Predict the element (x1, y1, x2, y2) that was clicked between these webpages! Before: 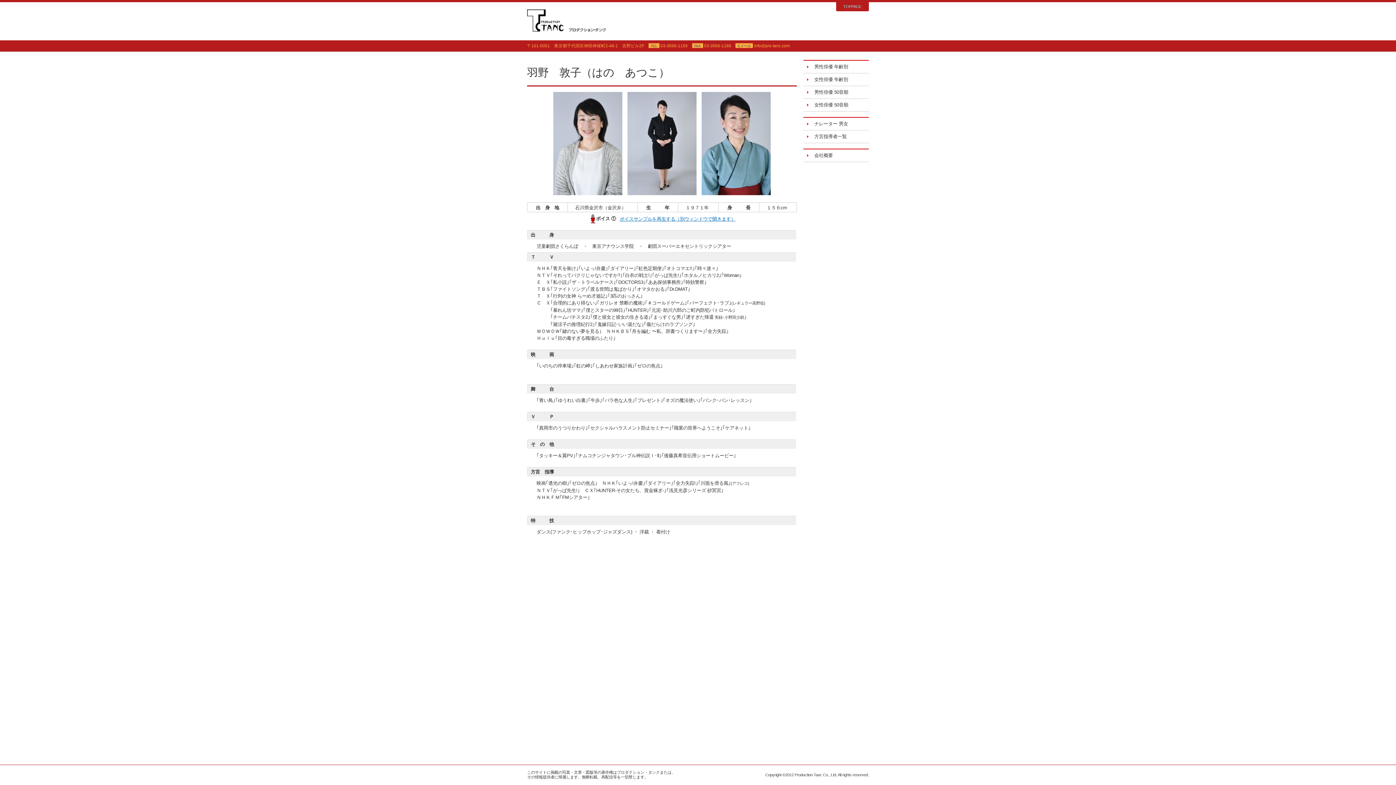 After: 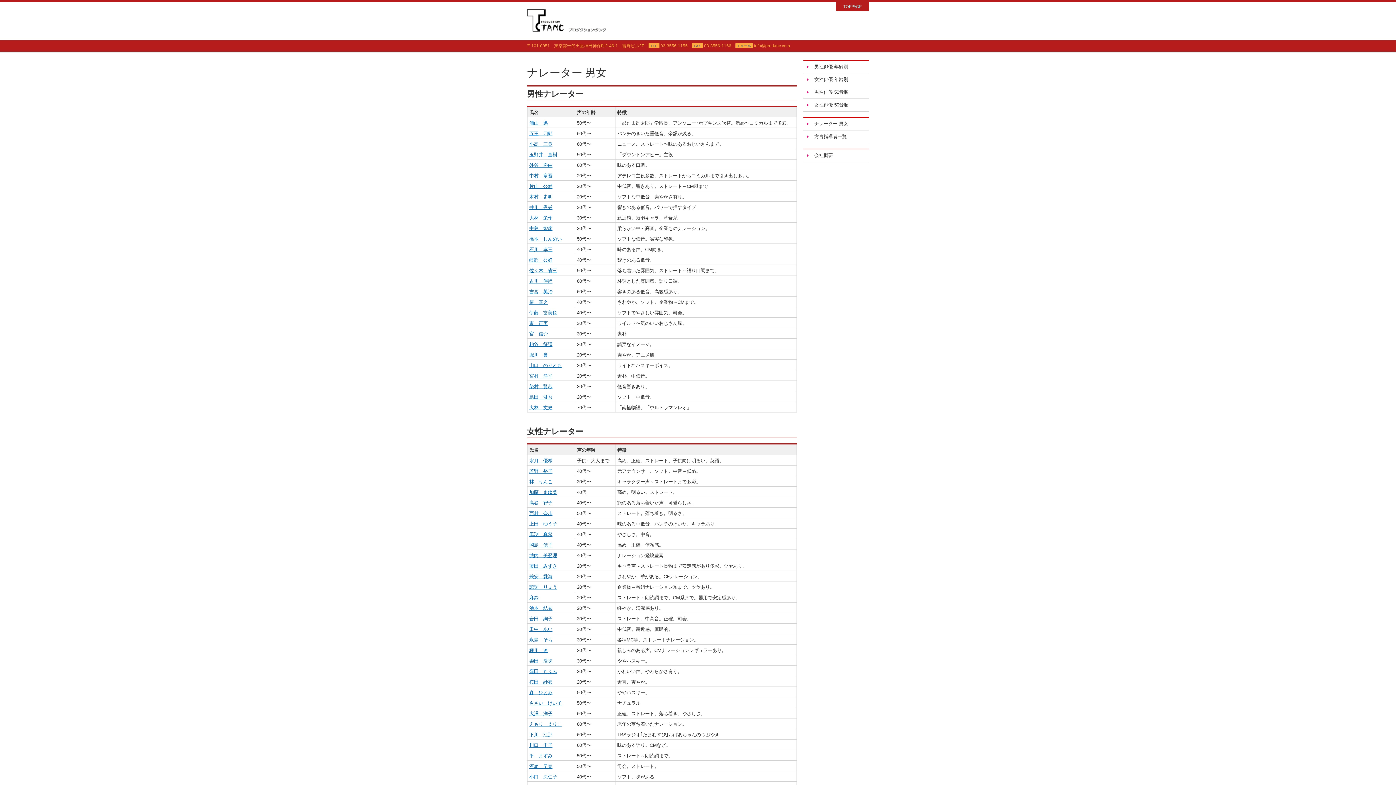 Action: label: ナレーター 男女 bbox: (814, 121, 848, 126)